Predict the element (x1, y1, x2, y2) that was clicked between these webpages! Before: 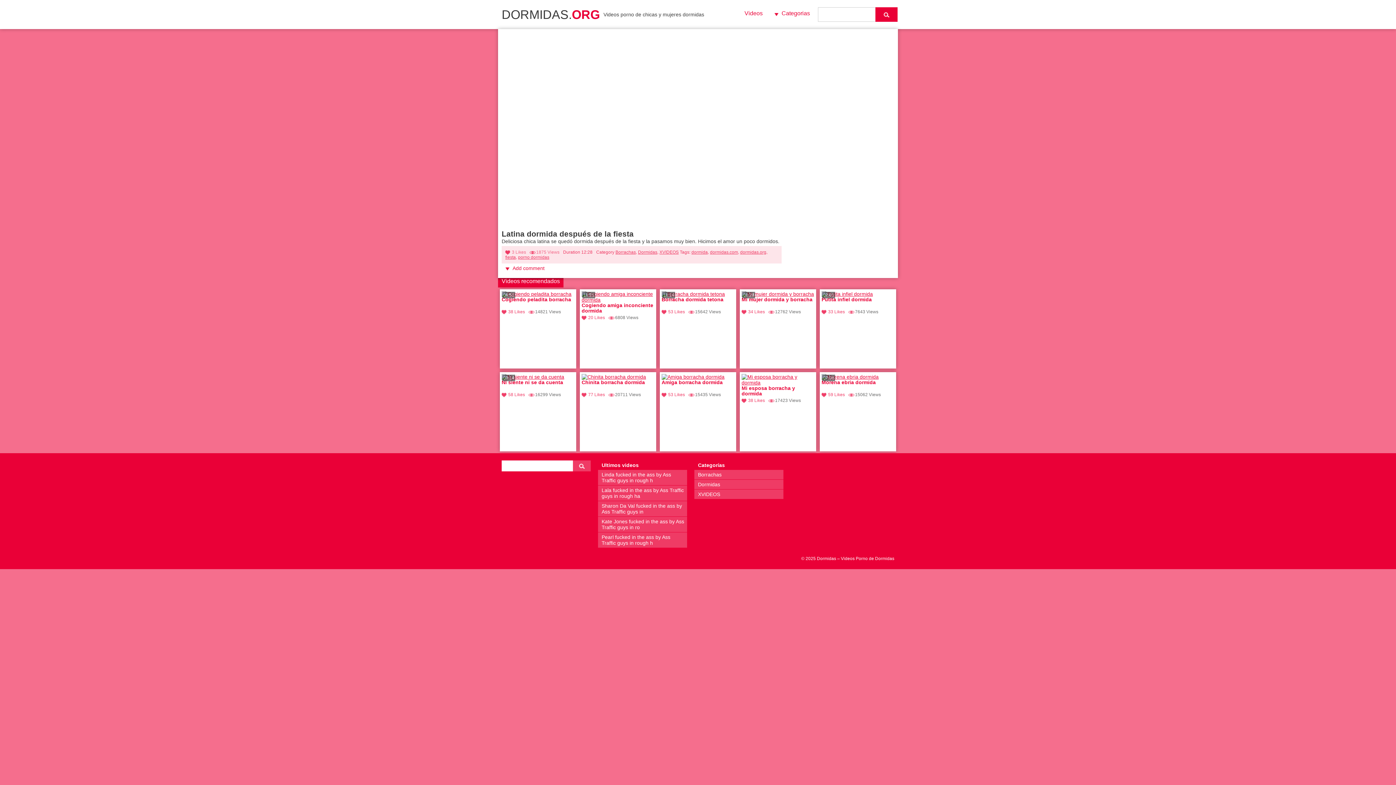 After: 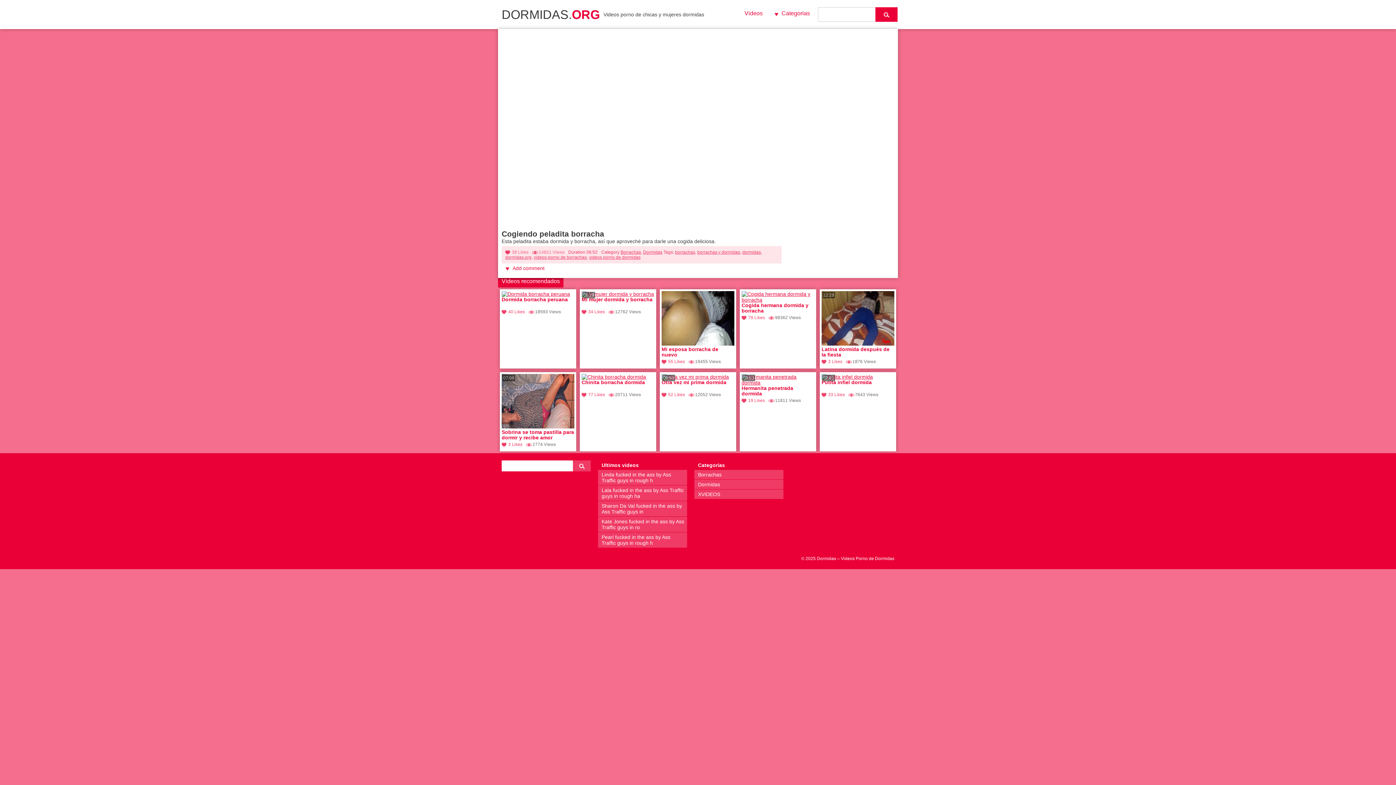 Action: bbox: (501, 297, 574, 308) label: Cogiendo peladita borracha